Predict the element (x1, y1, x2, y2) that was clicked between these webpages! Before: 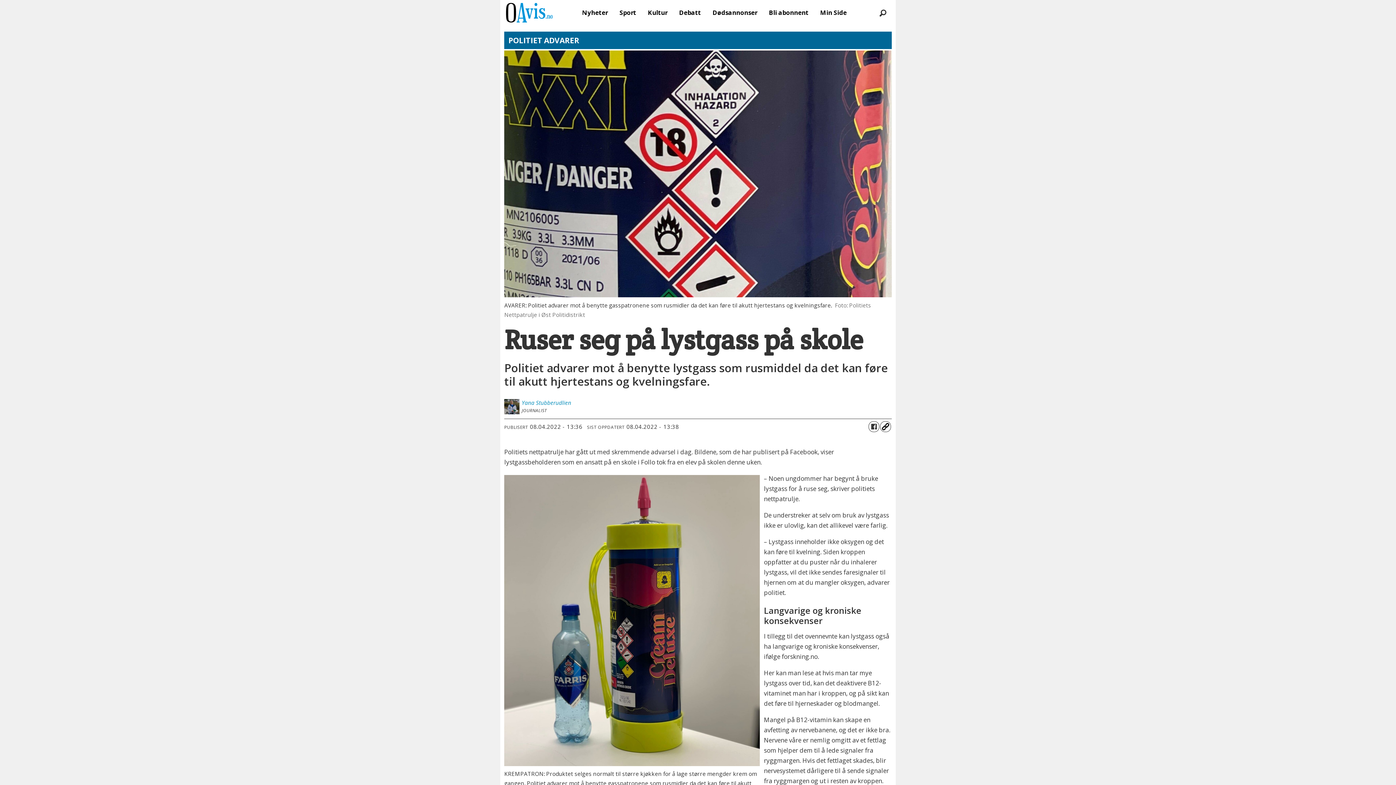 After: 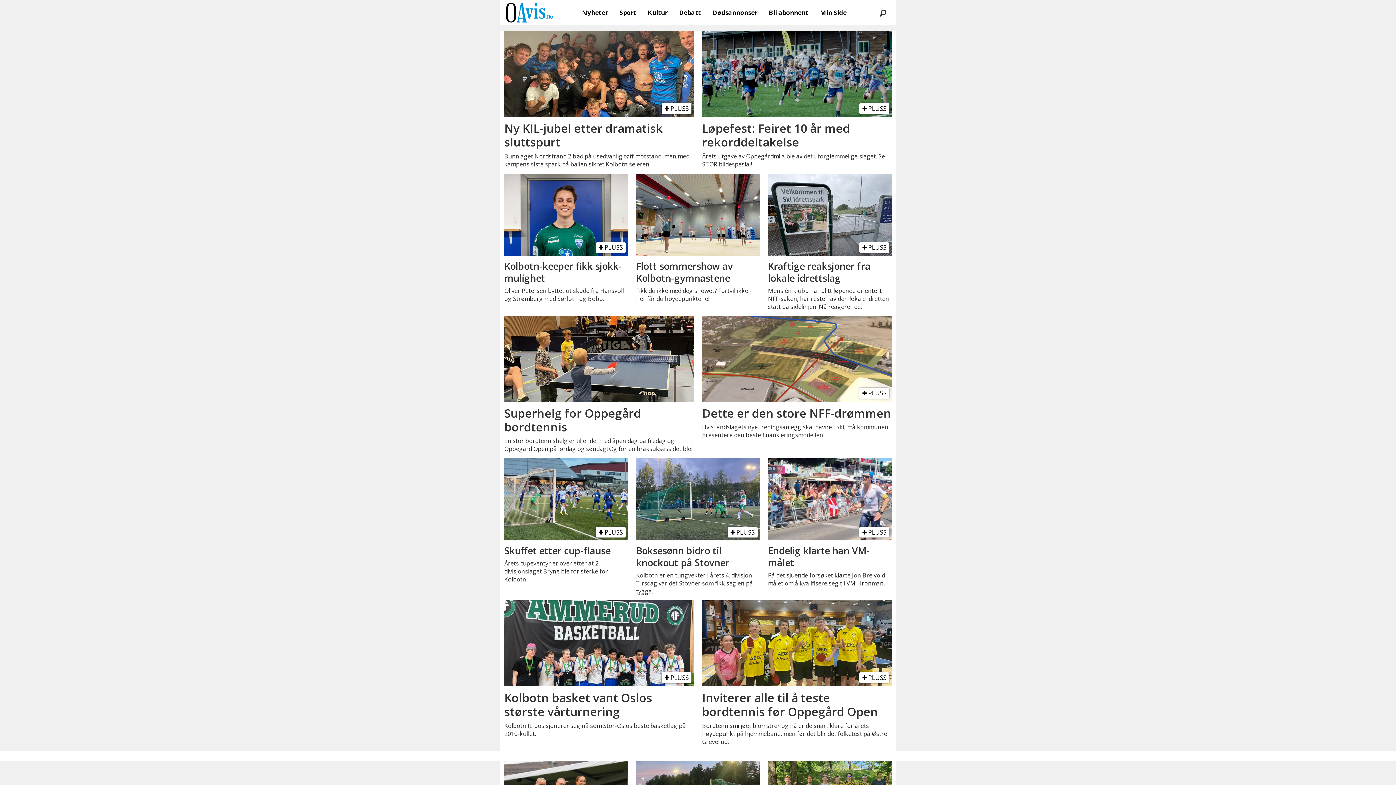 Action: bbox: (613, 4, 642, 20) label: Sport